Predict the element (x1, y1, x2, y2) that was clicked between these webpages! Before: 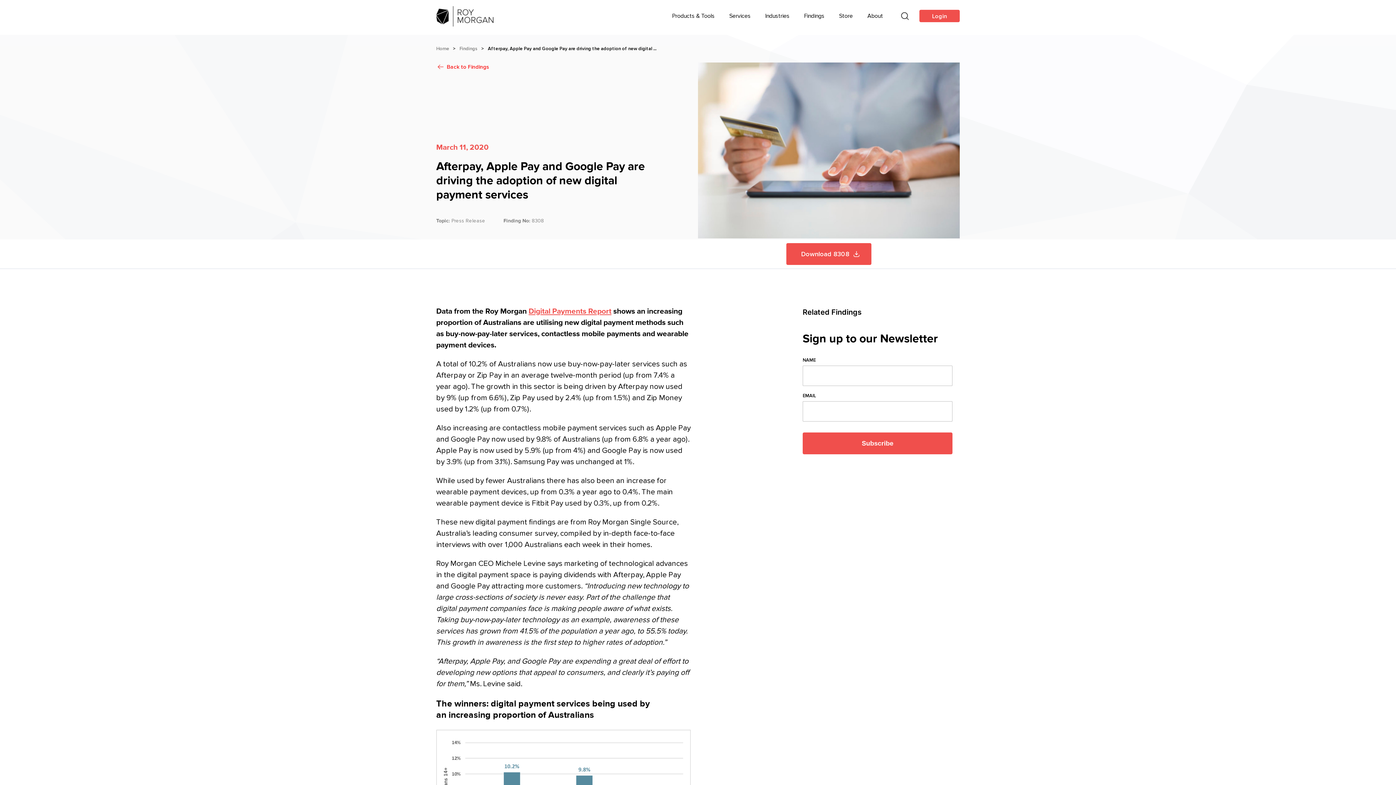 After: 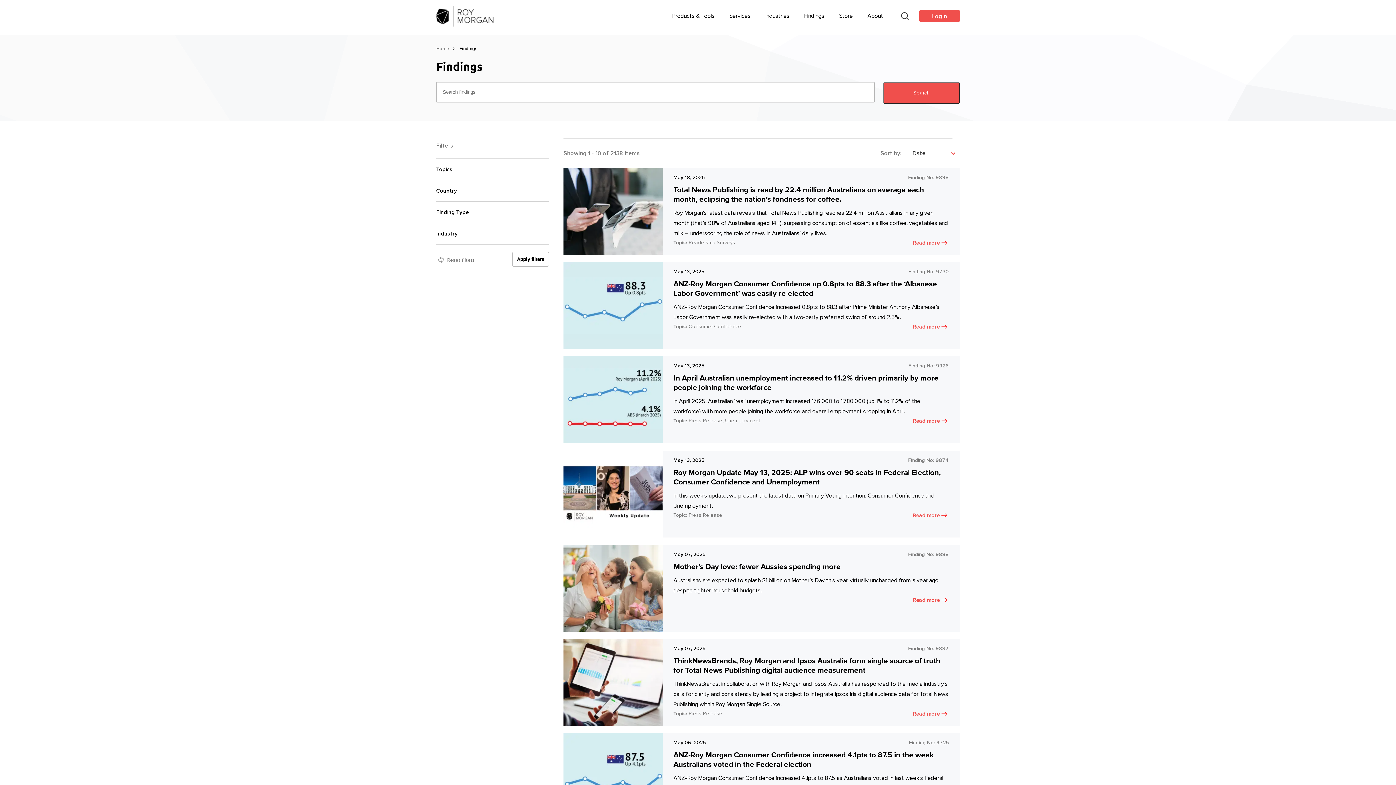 Action: label: Back to Findings bbox: (436, 62, 698, 71)